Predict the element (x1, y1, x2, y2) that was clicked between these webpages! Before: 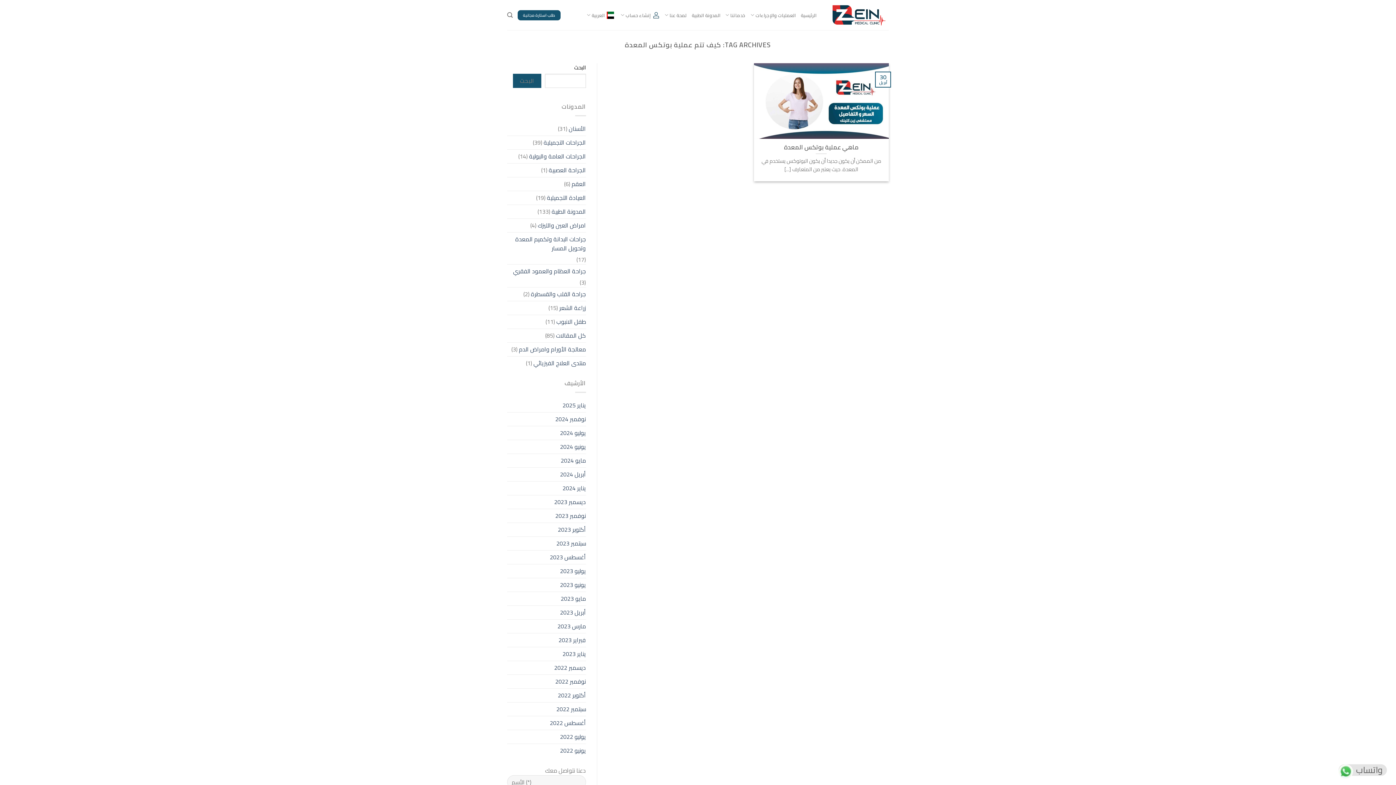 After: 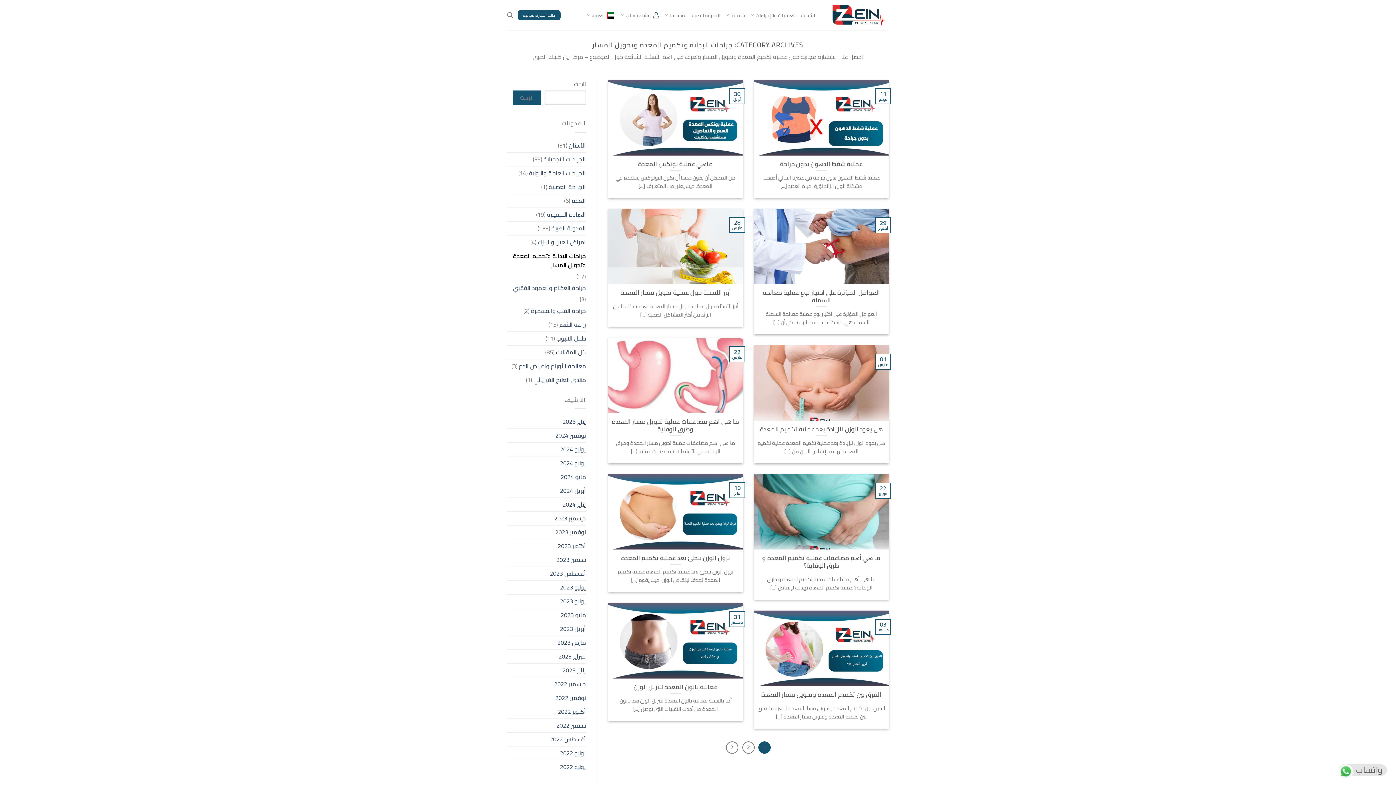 Action: label: جراحات البدانة وتكميم المعدة وتحويل المسار bbox: (507, 232, 586, 255)